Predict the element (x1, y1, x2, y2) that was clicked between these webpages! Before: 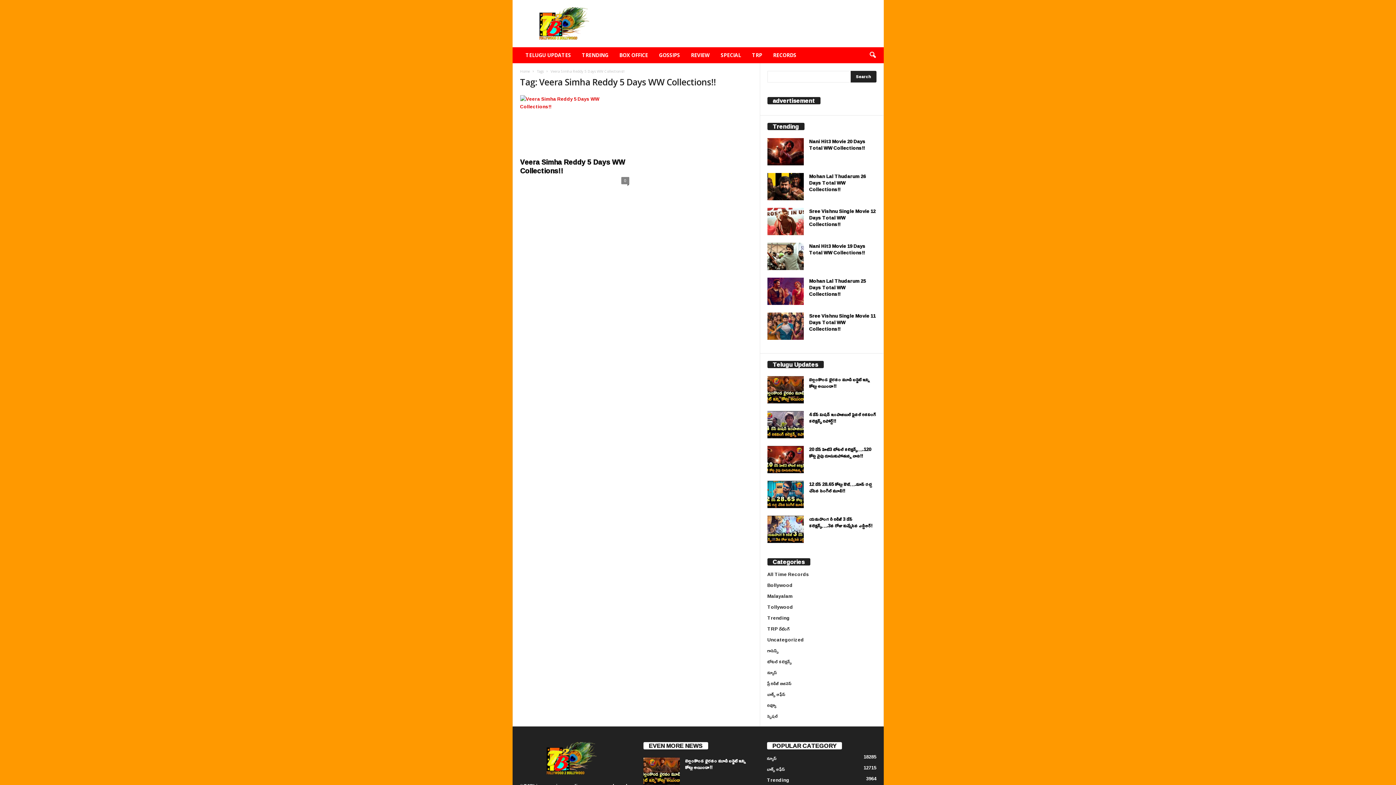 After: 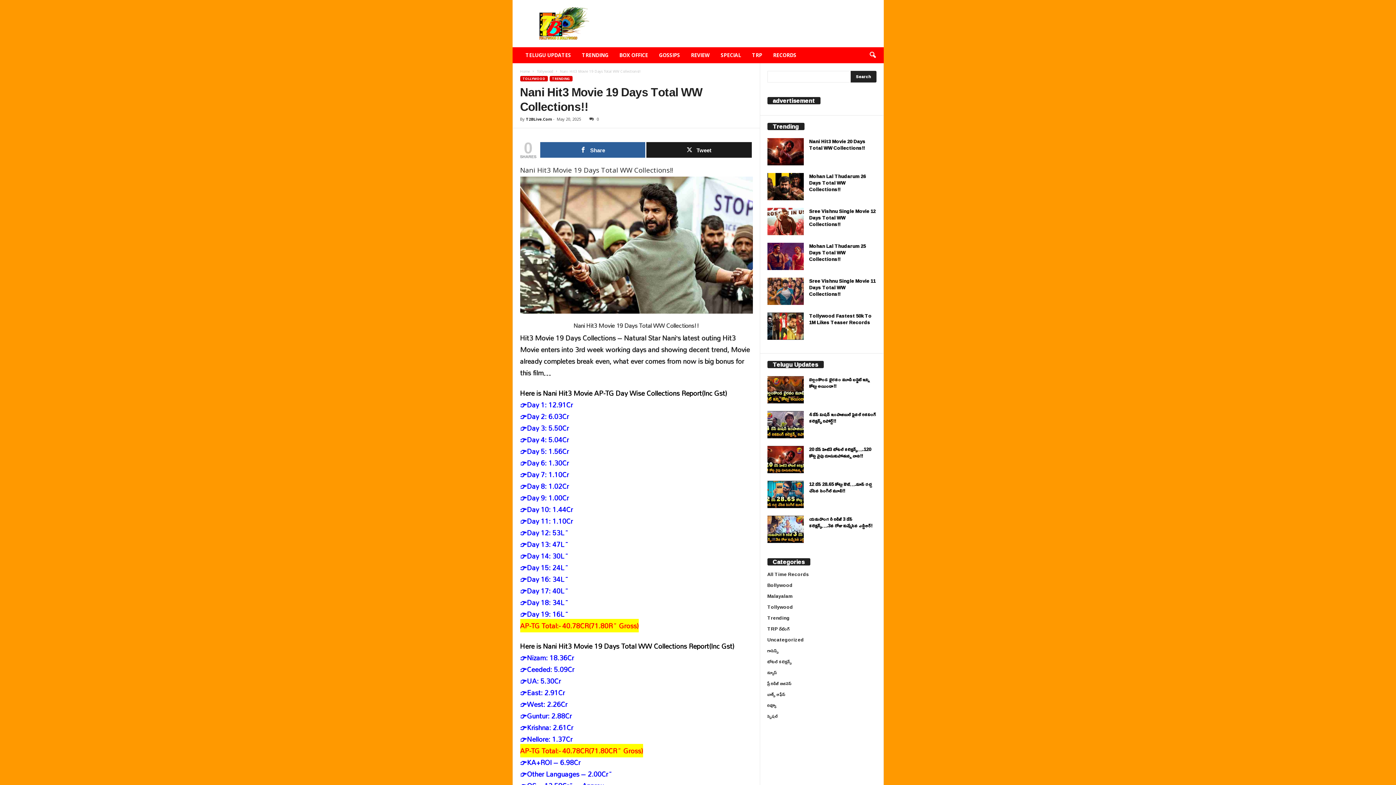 Action: bbox: (767, 242, 803, 270)